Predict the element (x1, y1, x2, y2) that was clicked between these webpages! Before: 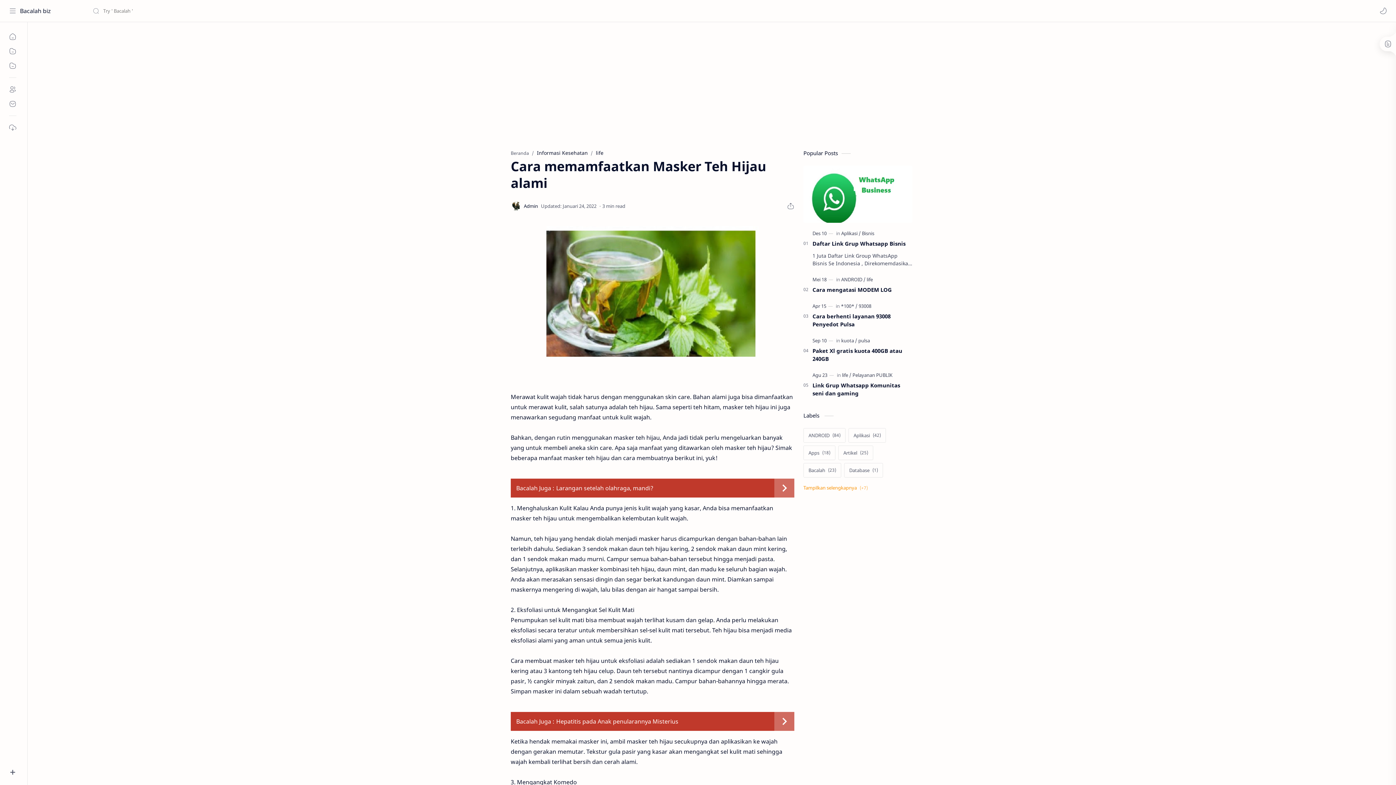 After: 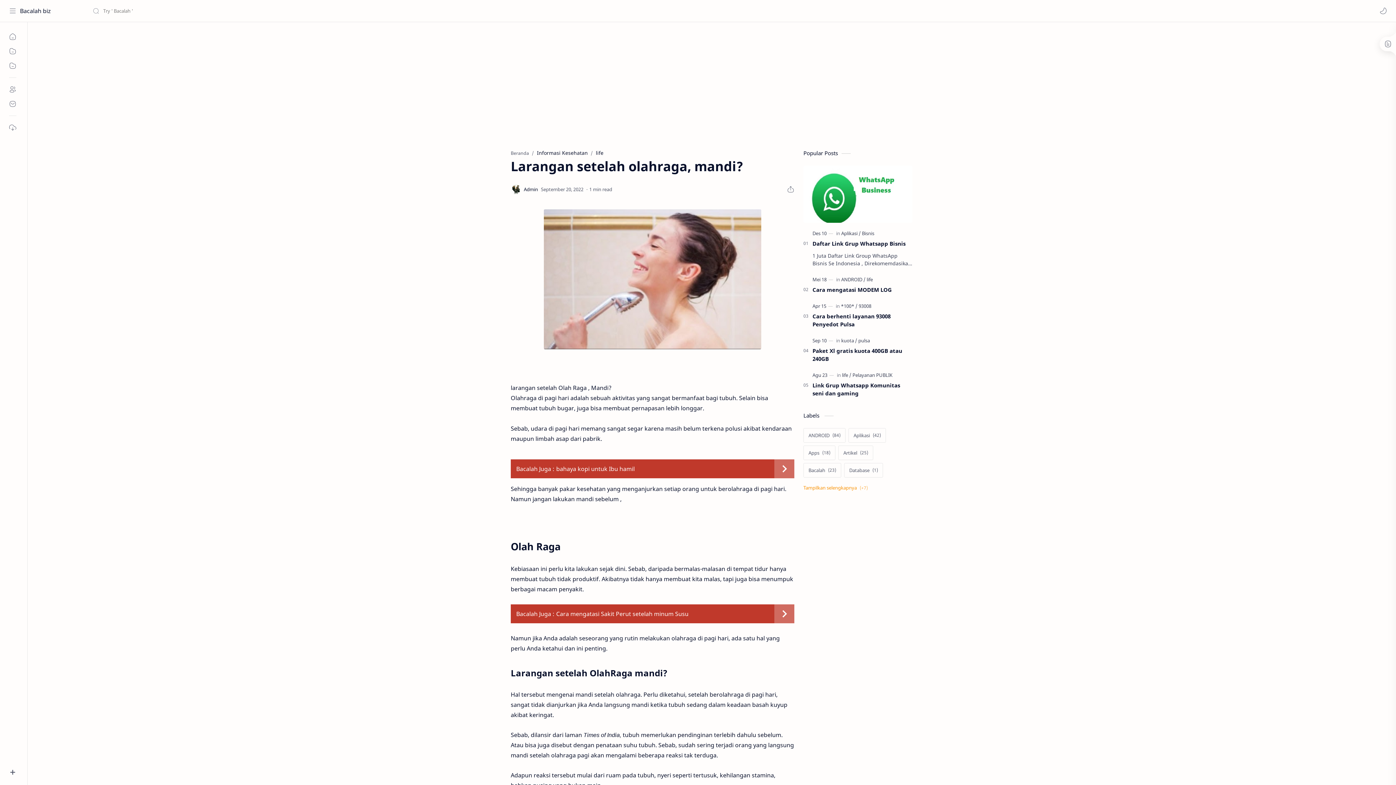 Action: label: Larangan setelah olahraga, mandi? bbox: (556, 484, 653, 492)